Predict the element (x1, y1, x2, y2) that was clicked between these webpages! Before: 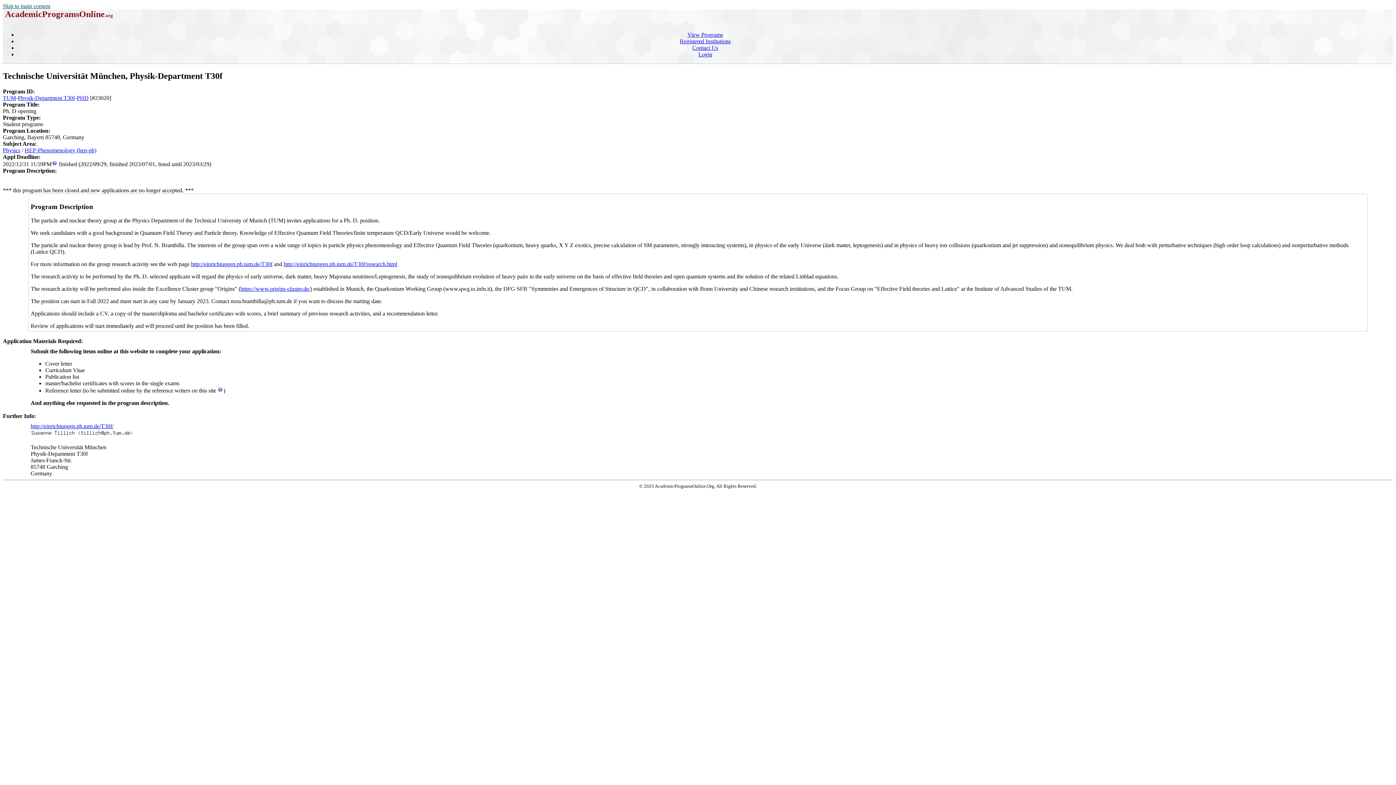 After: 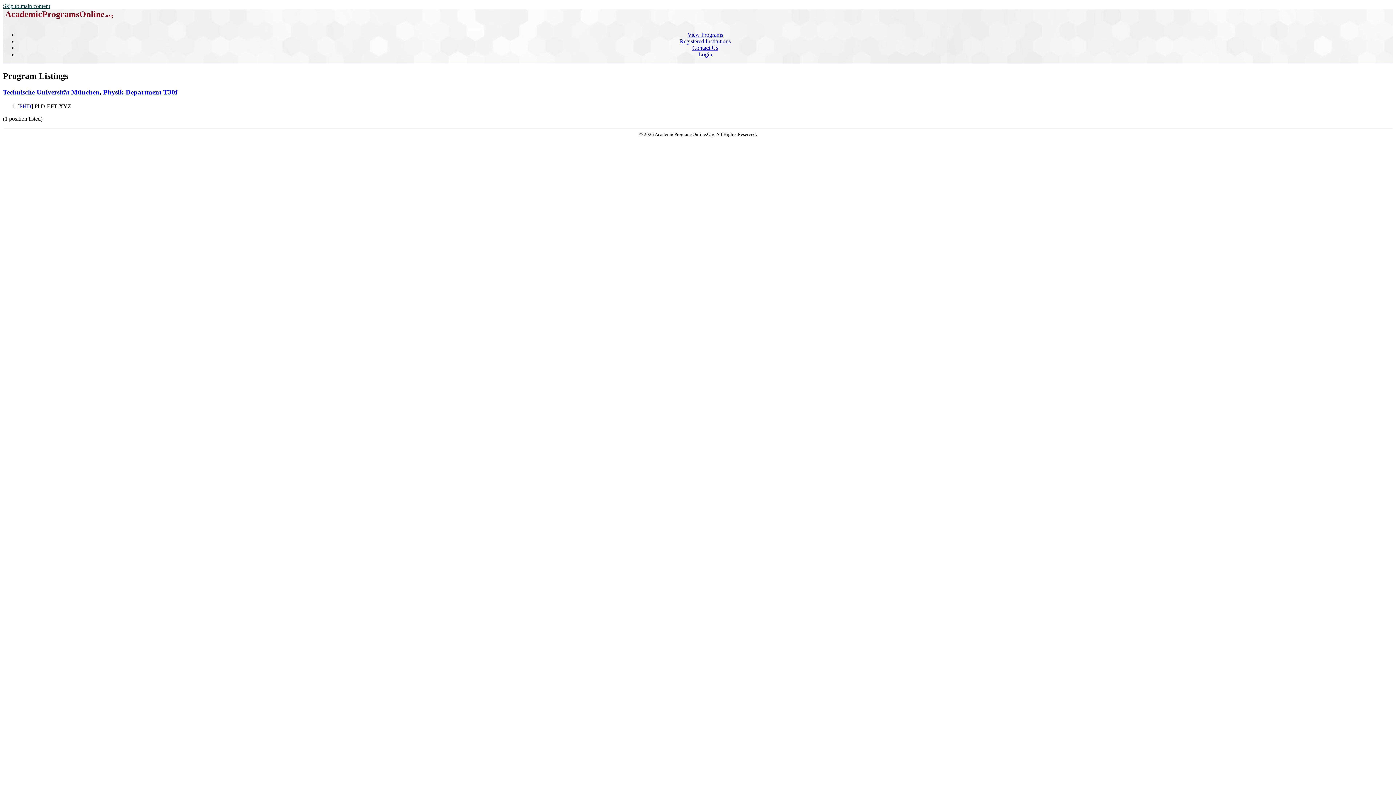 Action: bbox: (2, 94, 16, 101) label: TUM